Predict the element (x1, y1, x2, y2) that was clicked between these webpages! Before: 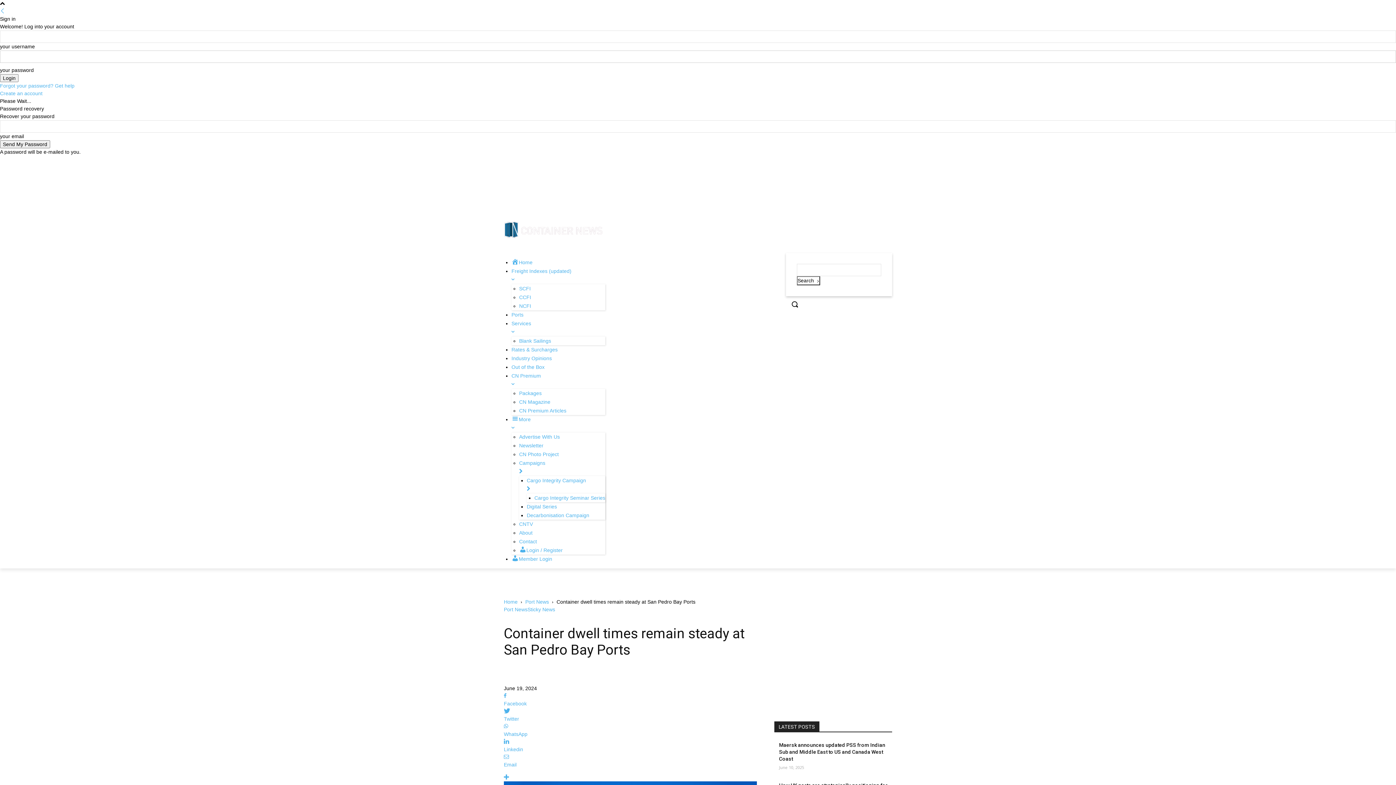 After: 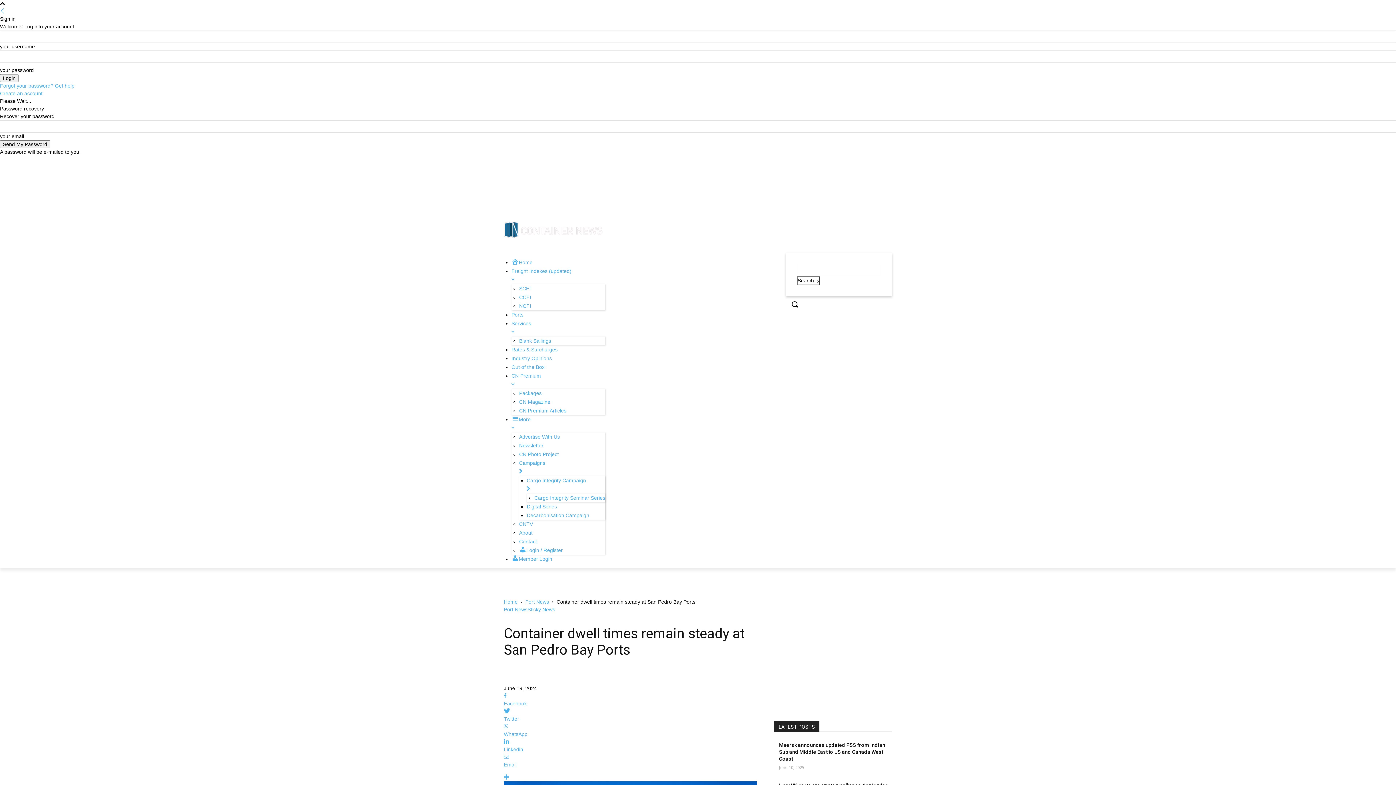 Action: label: Freight Indexes (updated) bbox: (511, 266, 605, 282)